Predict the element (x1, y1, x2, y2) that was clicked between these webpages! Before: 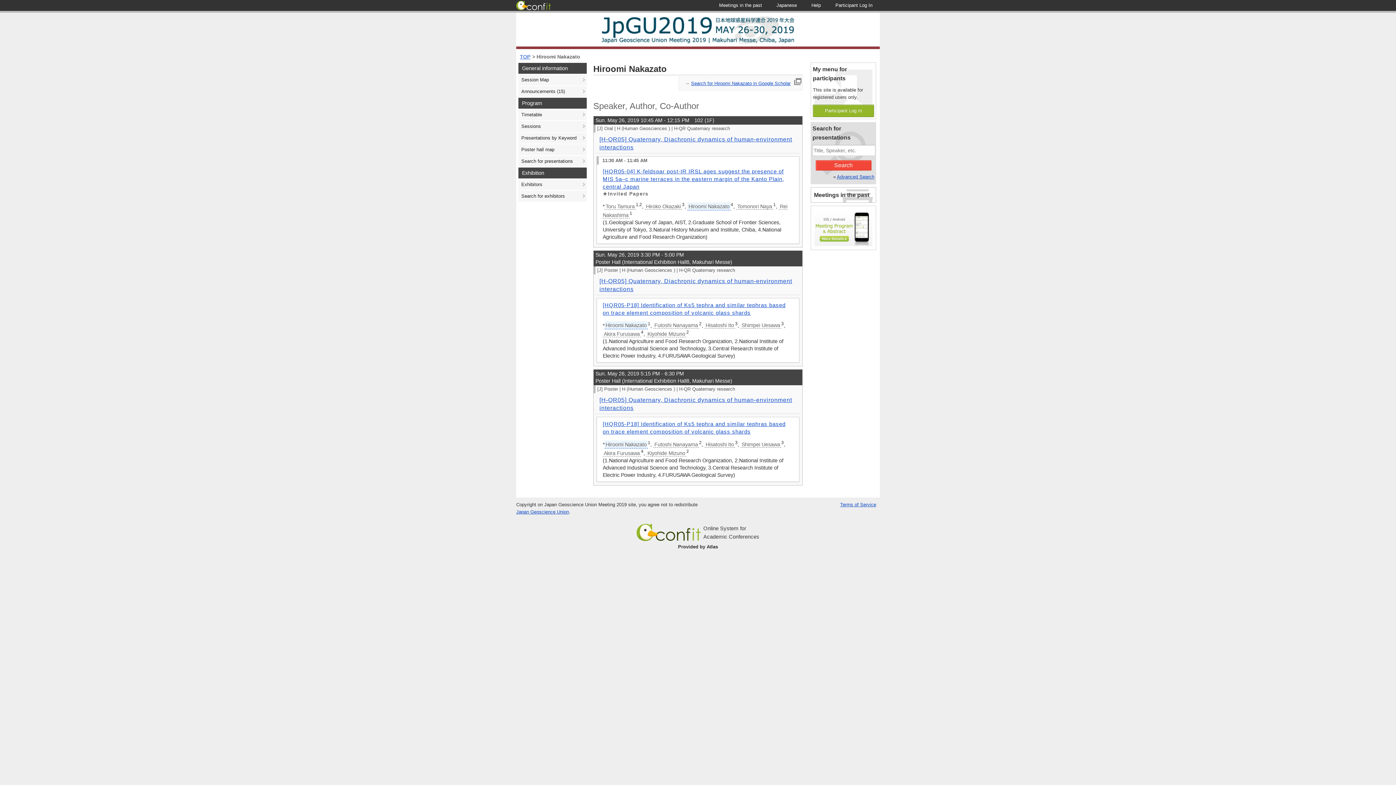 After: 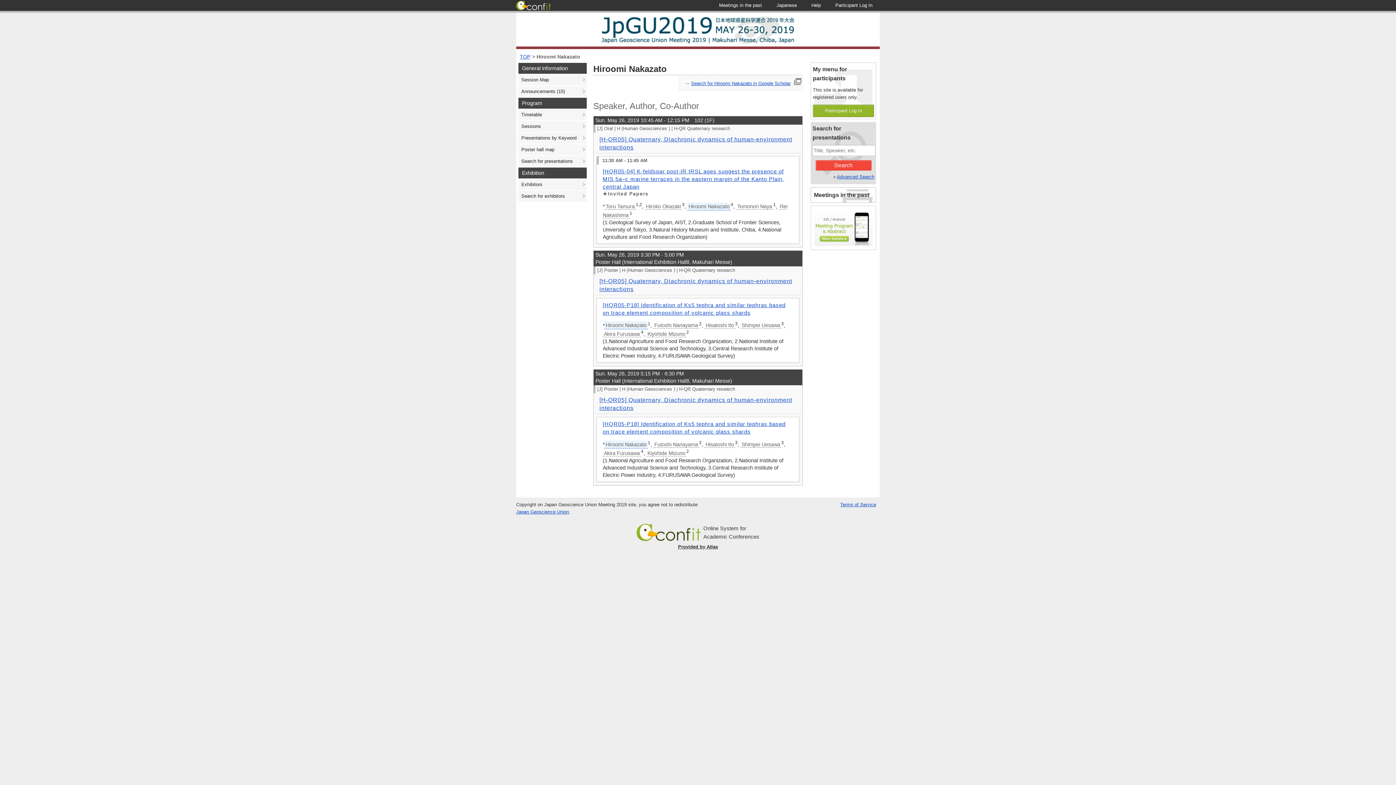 Action: bbox: (678, 544, 718, 549) label: Provided by Atlas